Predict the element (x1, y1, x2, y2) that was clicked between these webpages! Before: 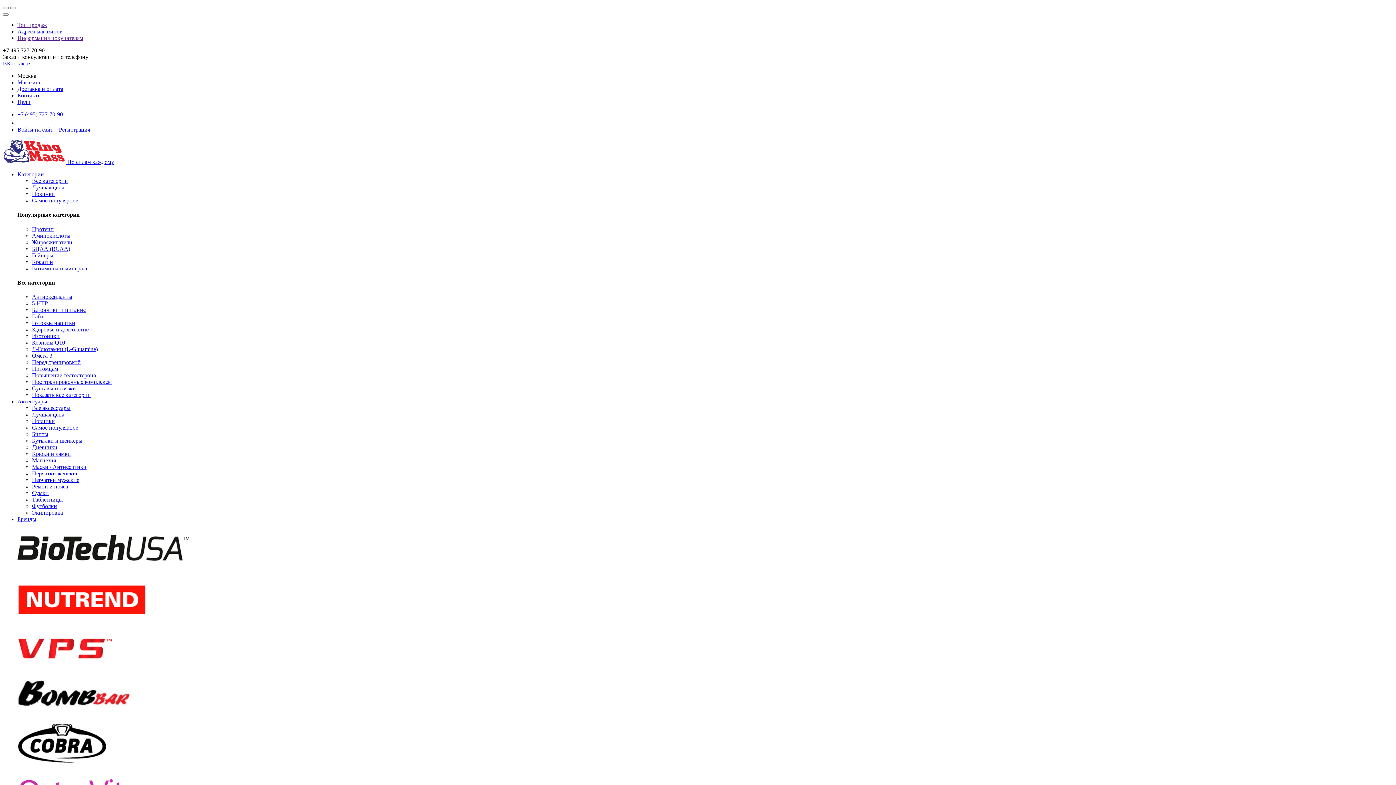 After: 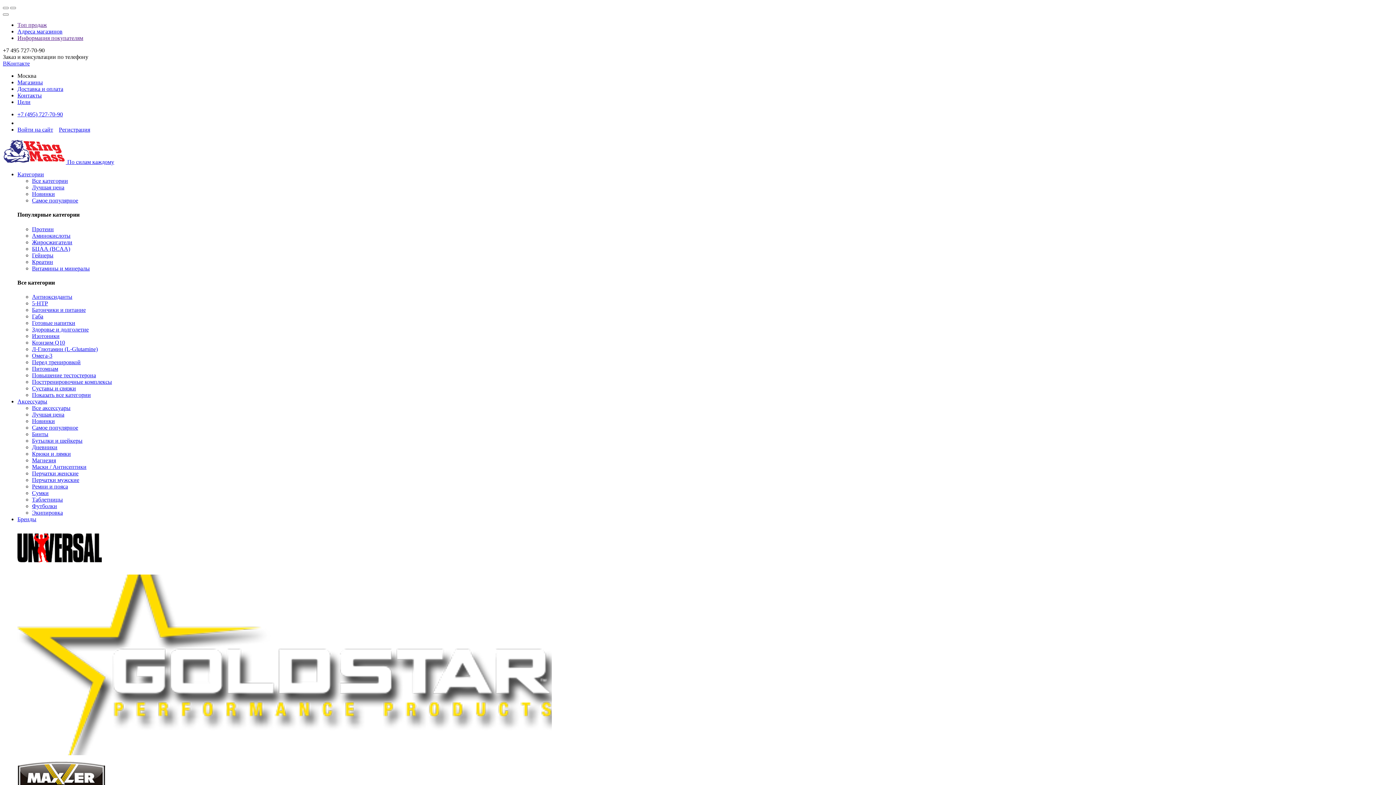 Action: label: Изотоники bbox: (32, 333, 59, 339)